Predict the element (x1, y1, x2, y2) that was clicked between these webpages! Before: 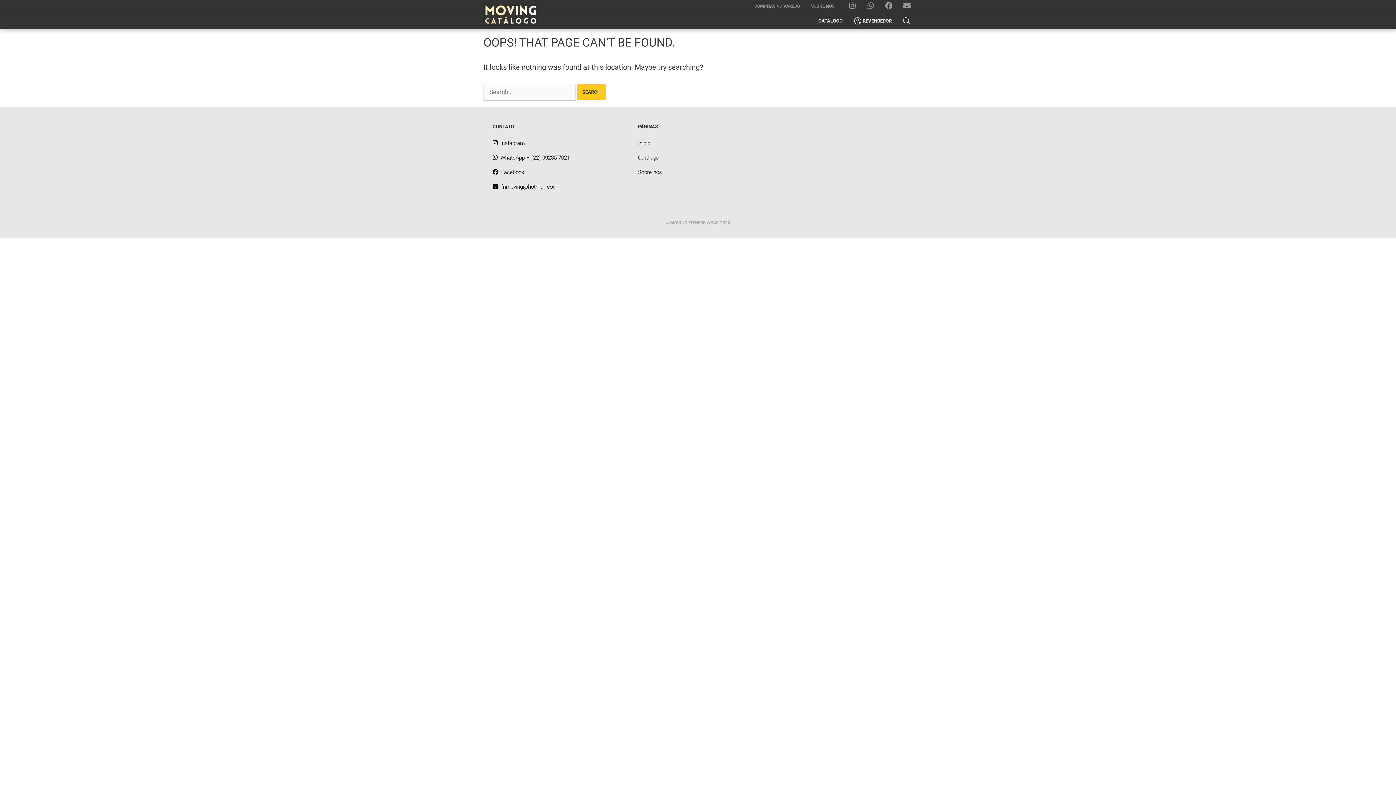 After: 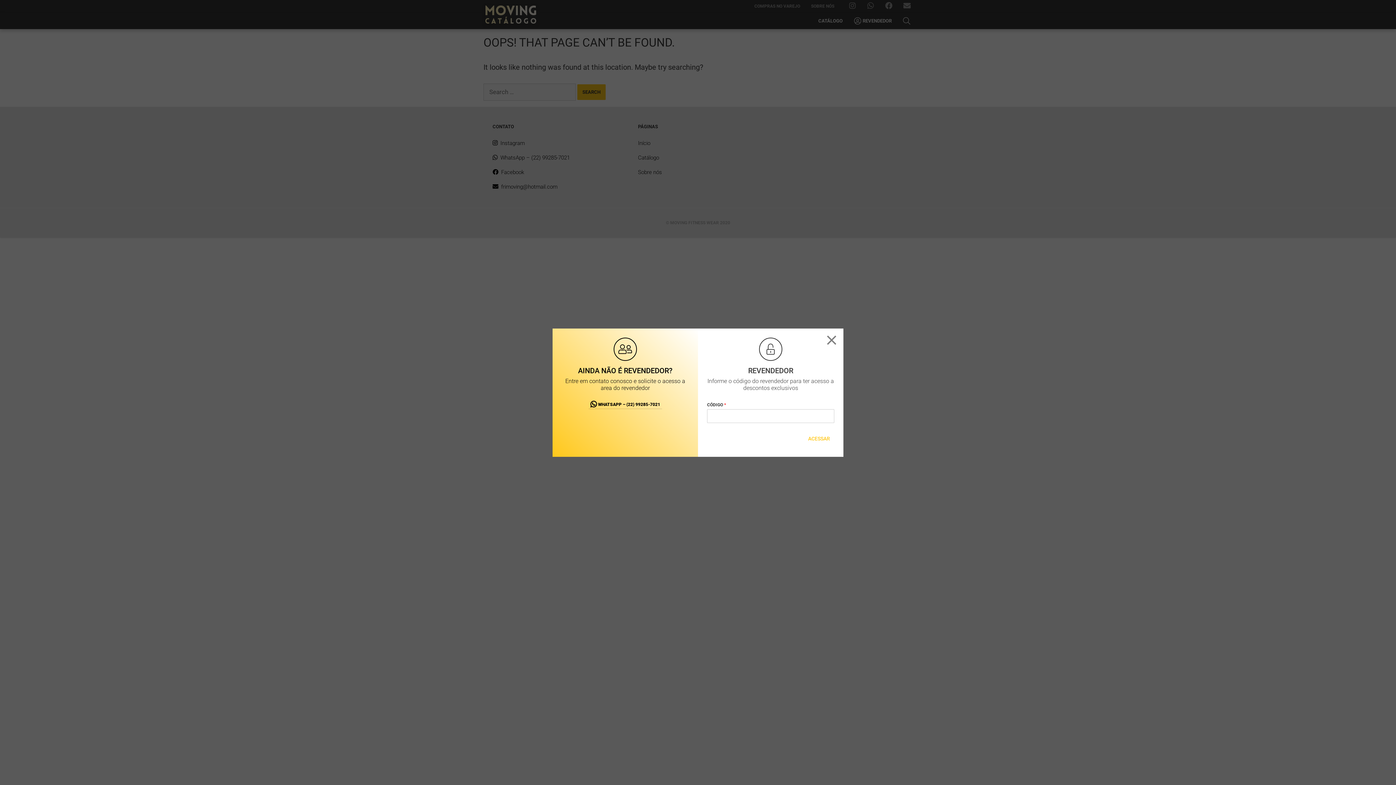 Action: bbox: (848, 12, 897, 29) label:  REVENDEDOR